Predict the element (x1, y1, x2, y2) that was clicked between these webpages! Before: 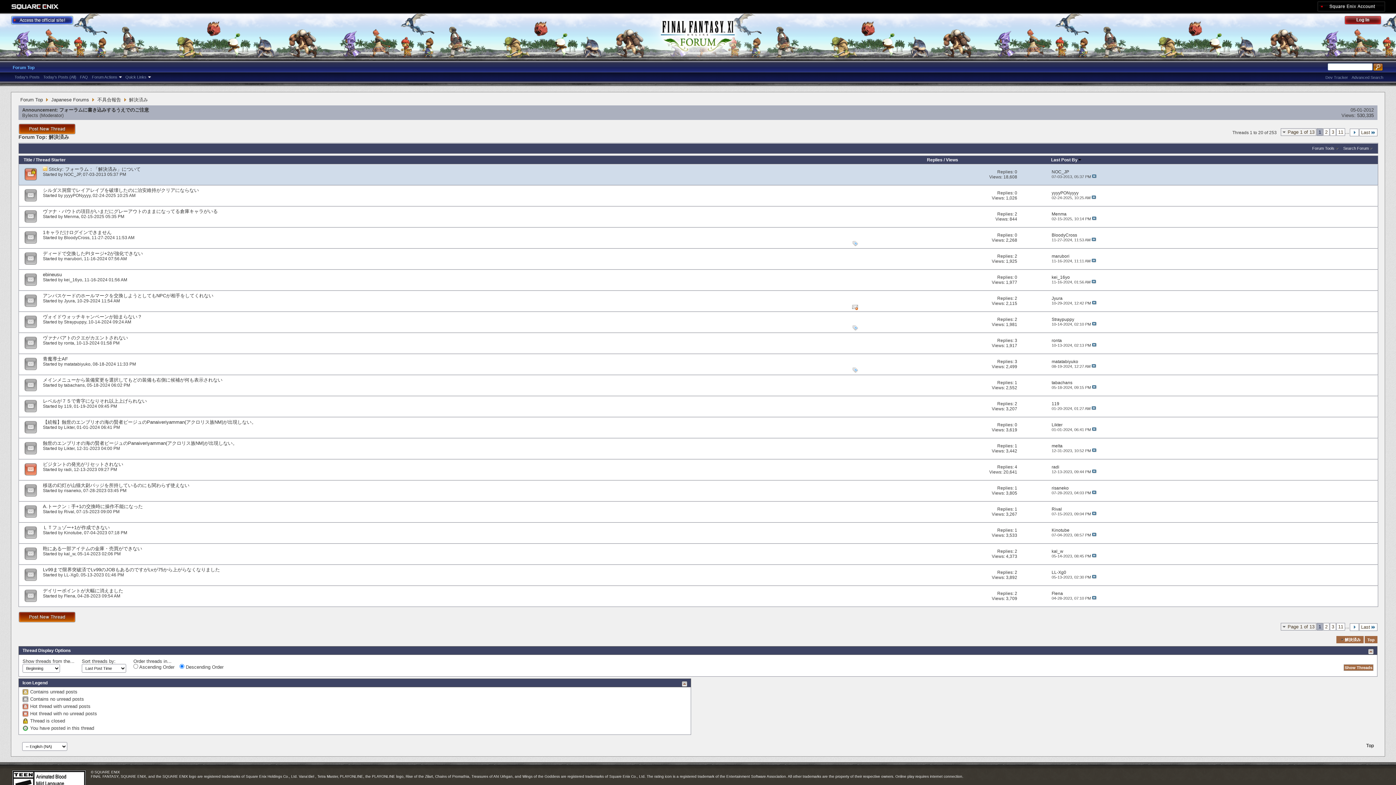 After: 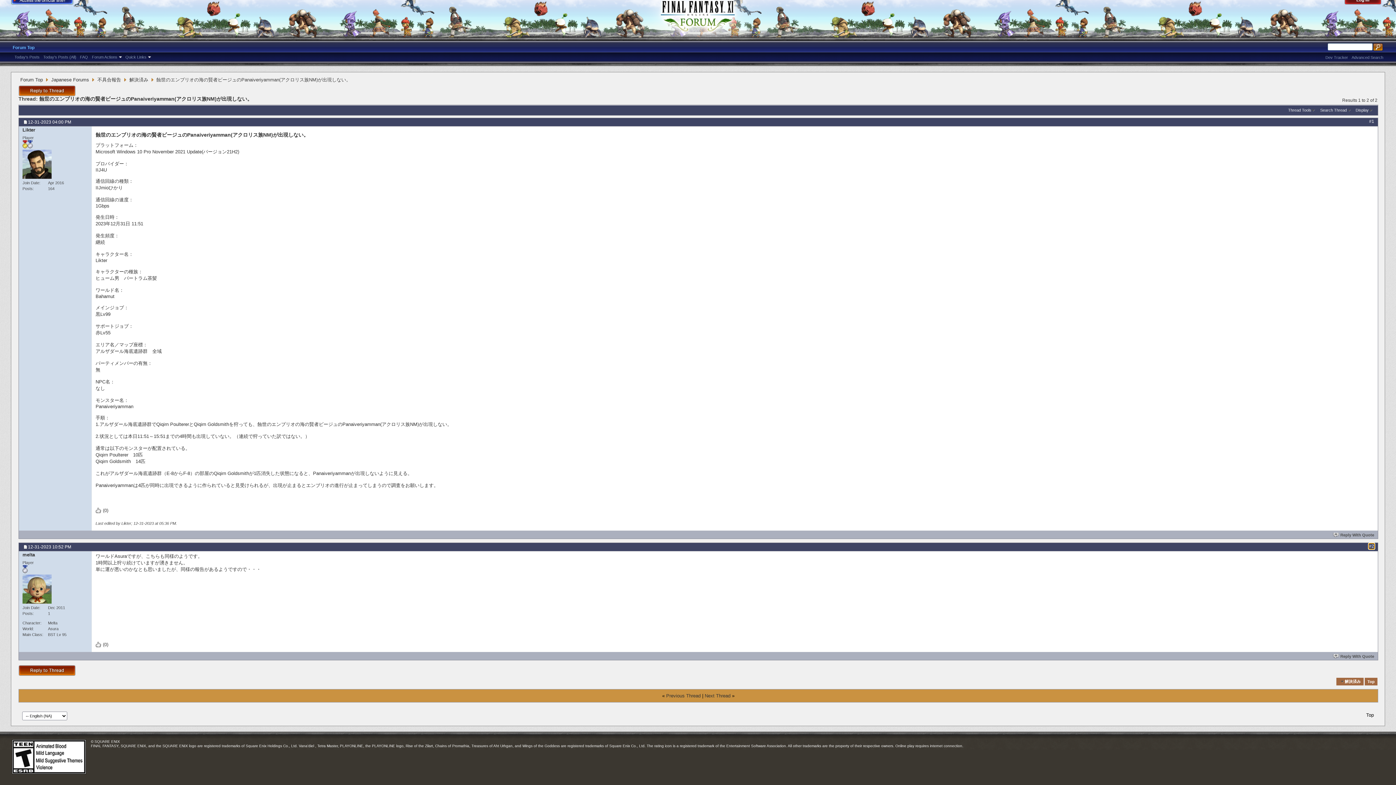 Action: bbox: (1092, 448, 1096, 453)